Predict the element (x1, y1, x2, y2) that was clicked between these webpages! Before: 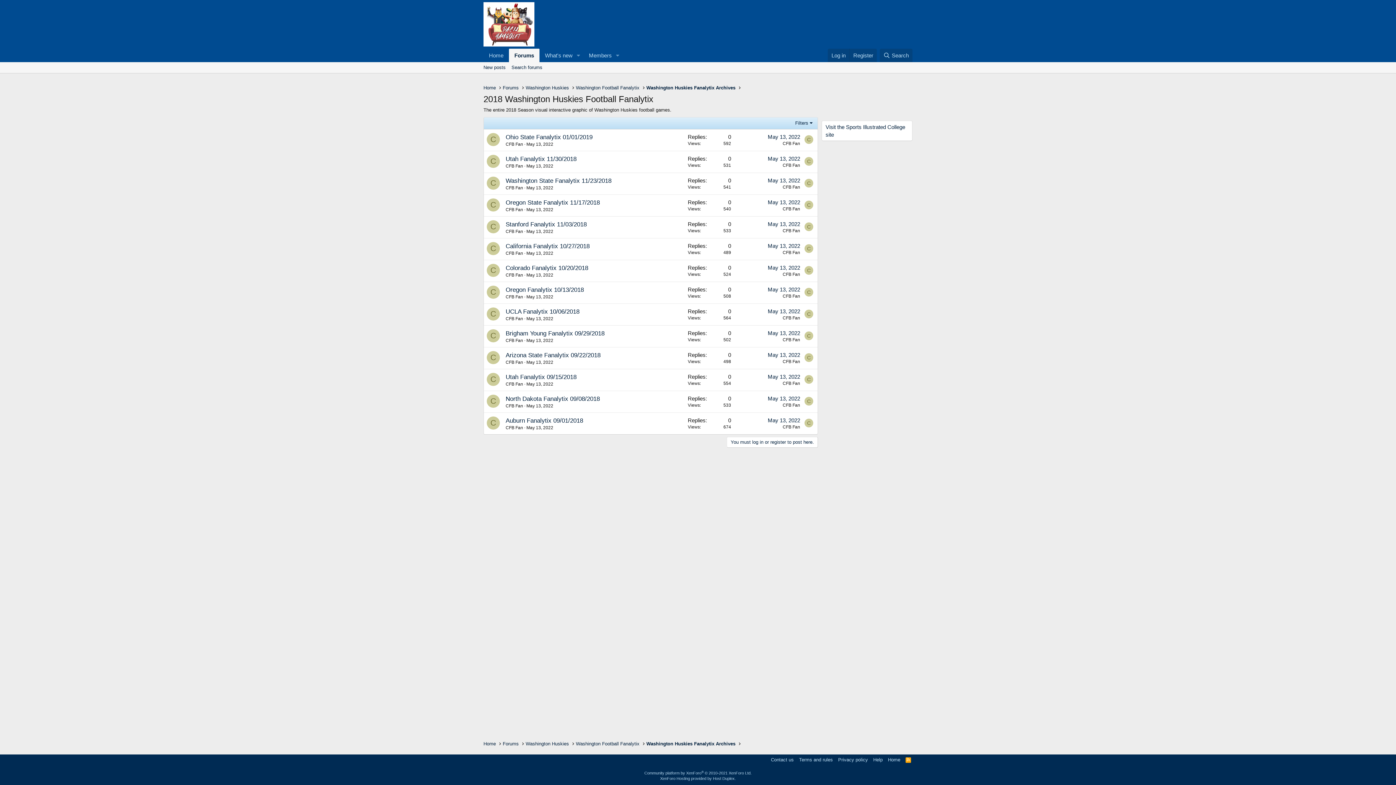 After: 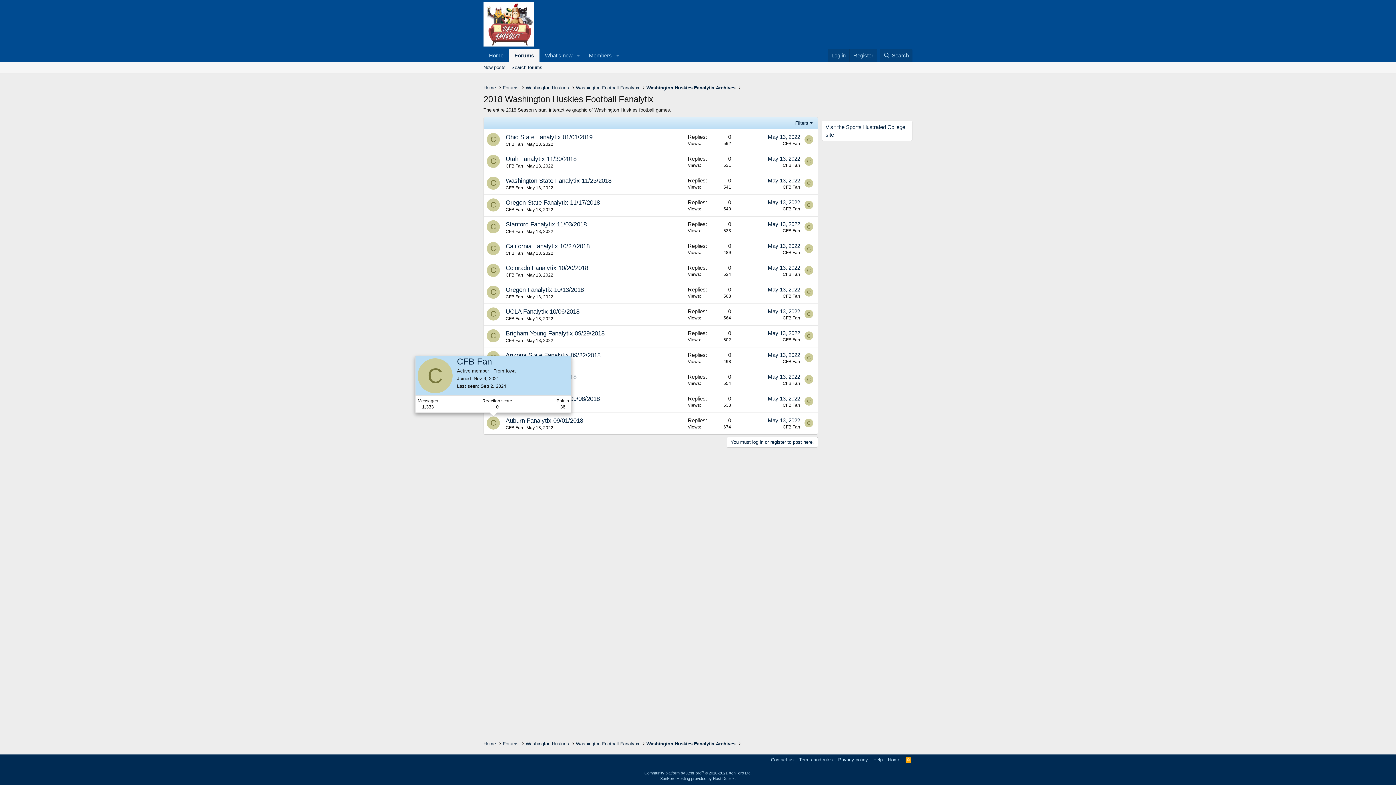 Action: label: C bbox: (486, 416, 500, 429)